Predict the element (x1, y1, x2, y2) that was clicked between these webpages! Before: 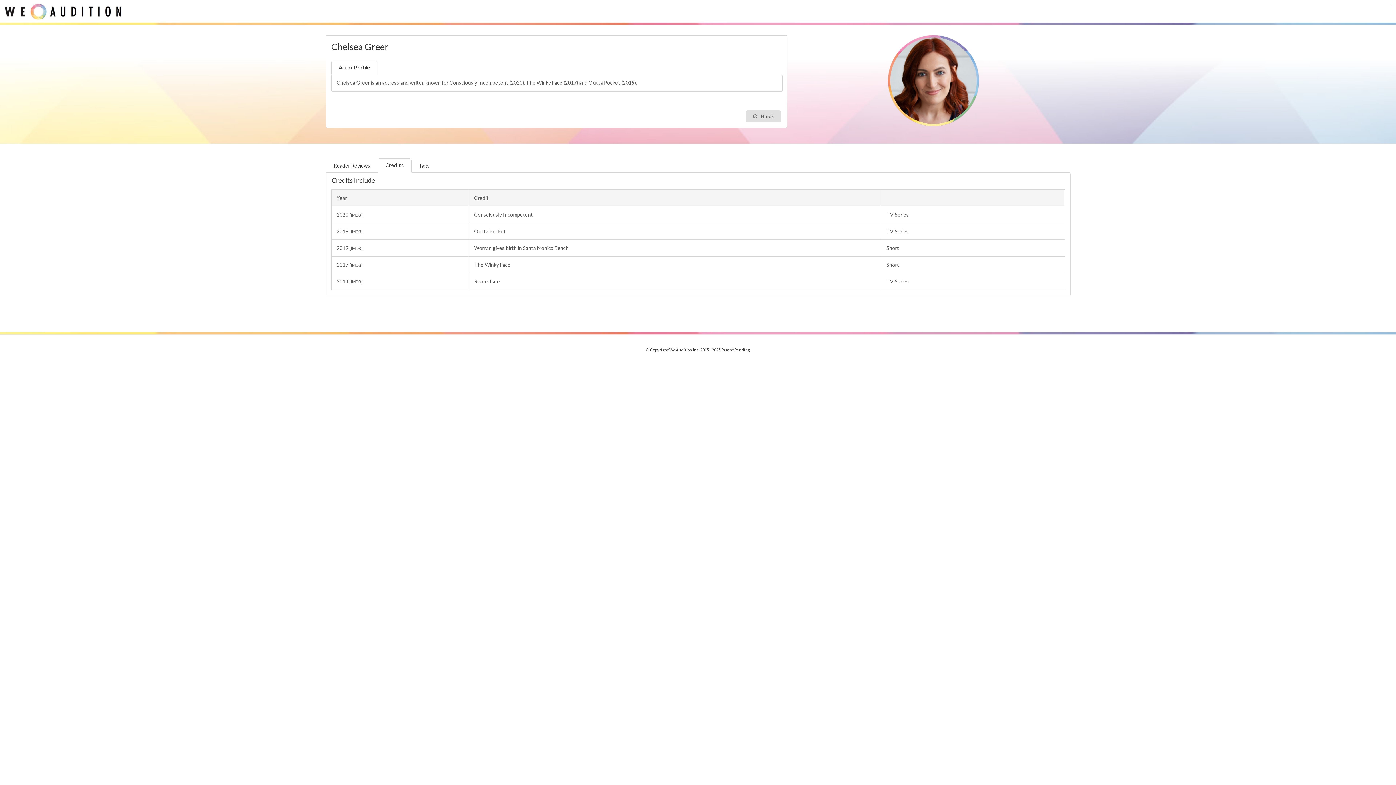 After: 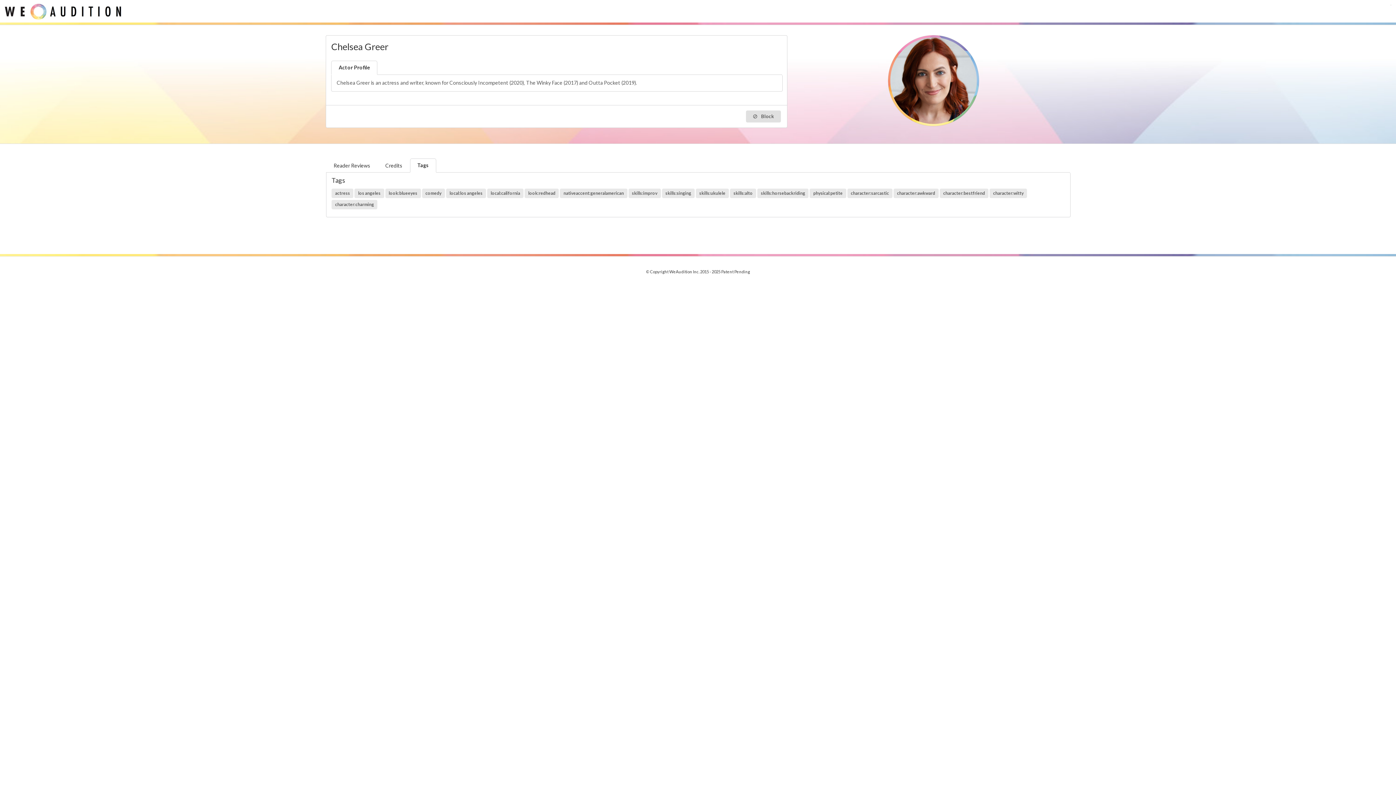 Action: bbox: (411, 158, 437, 172) label: Tags